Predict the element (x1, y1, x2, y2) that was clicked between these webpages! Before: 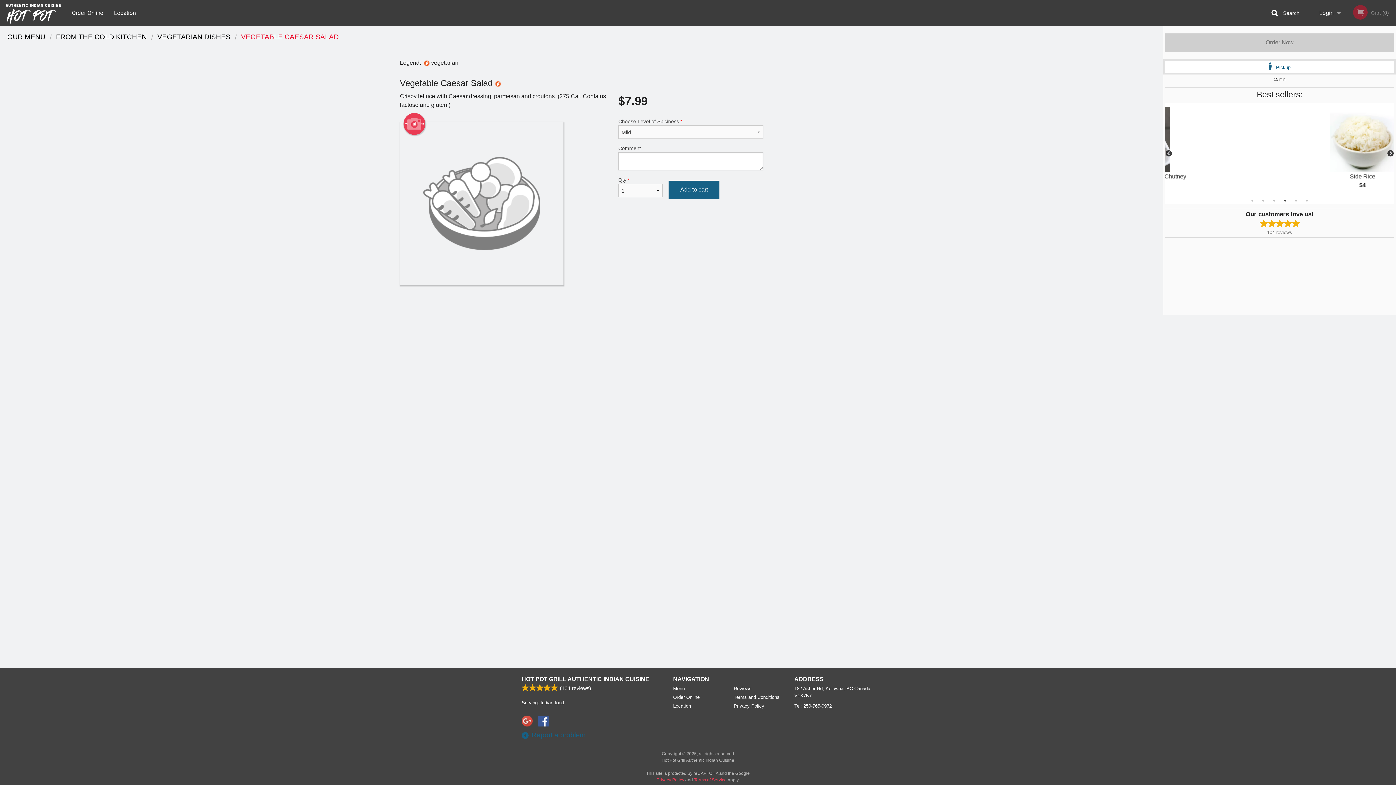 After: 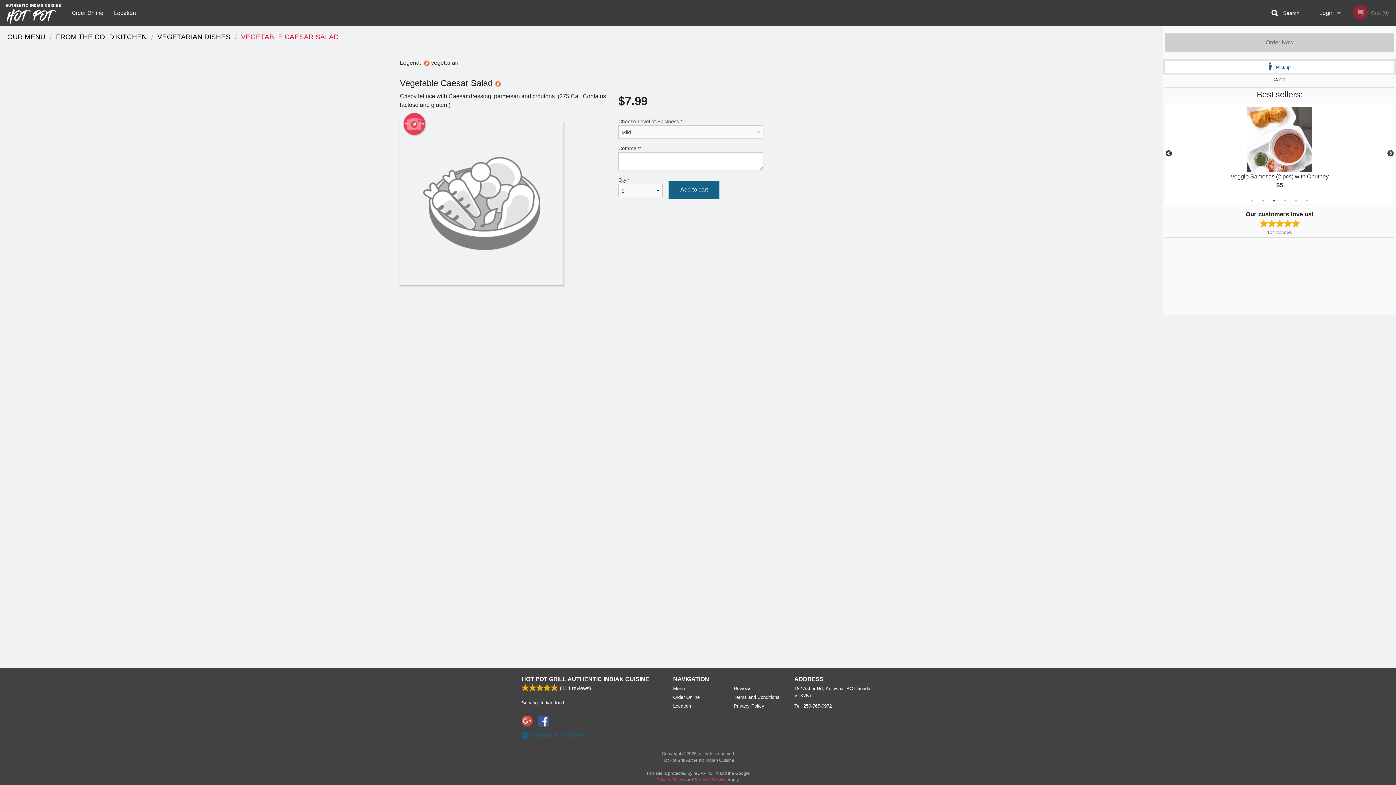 Action: label: Tel: 250-765-0972 bbox: (794, 702, 874, 709)